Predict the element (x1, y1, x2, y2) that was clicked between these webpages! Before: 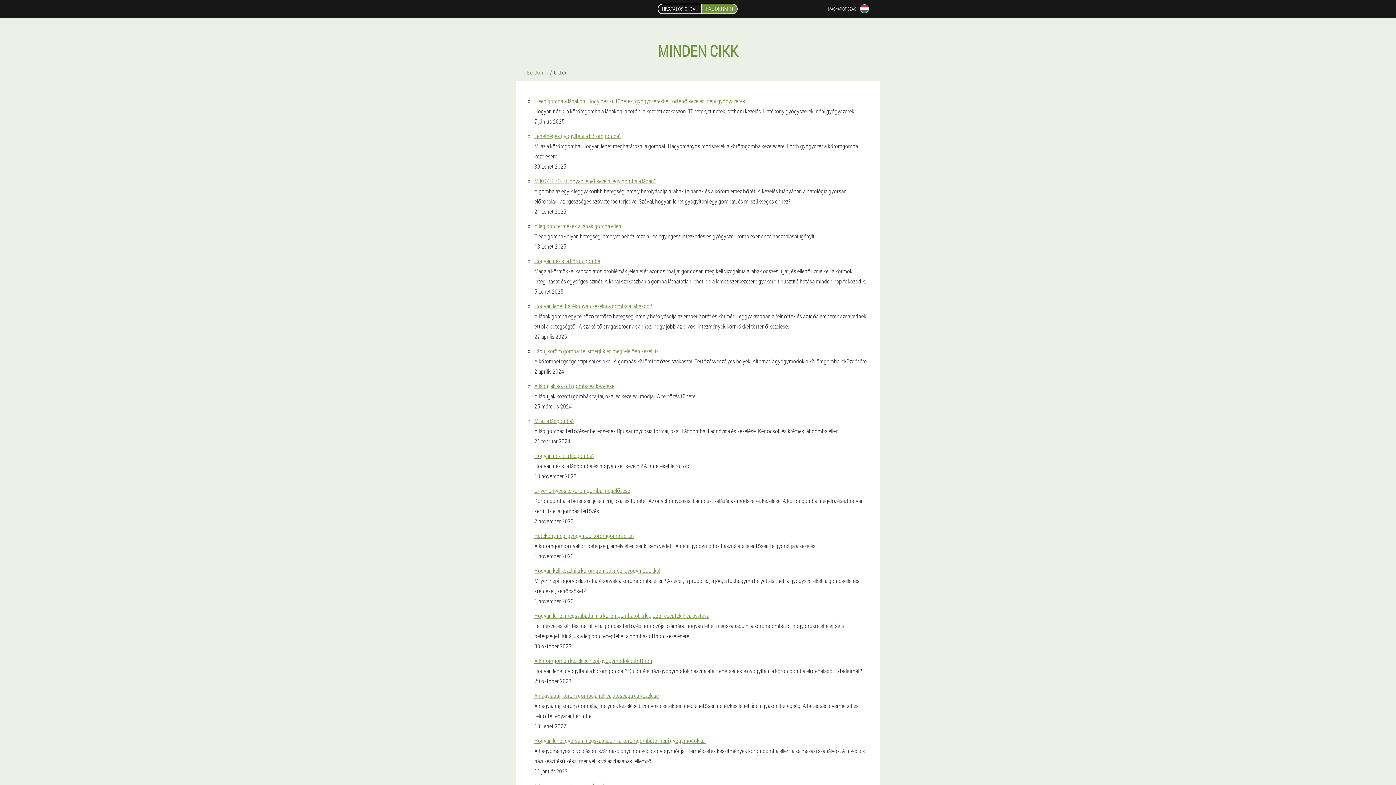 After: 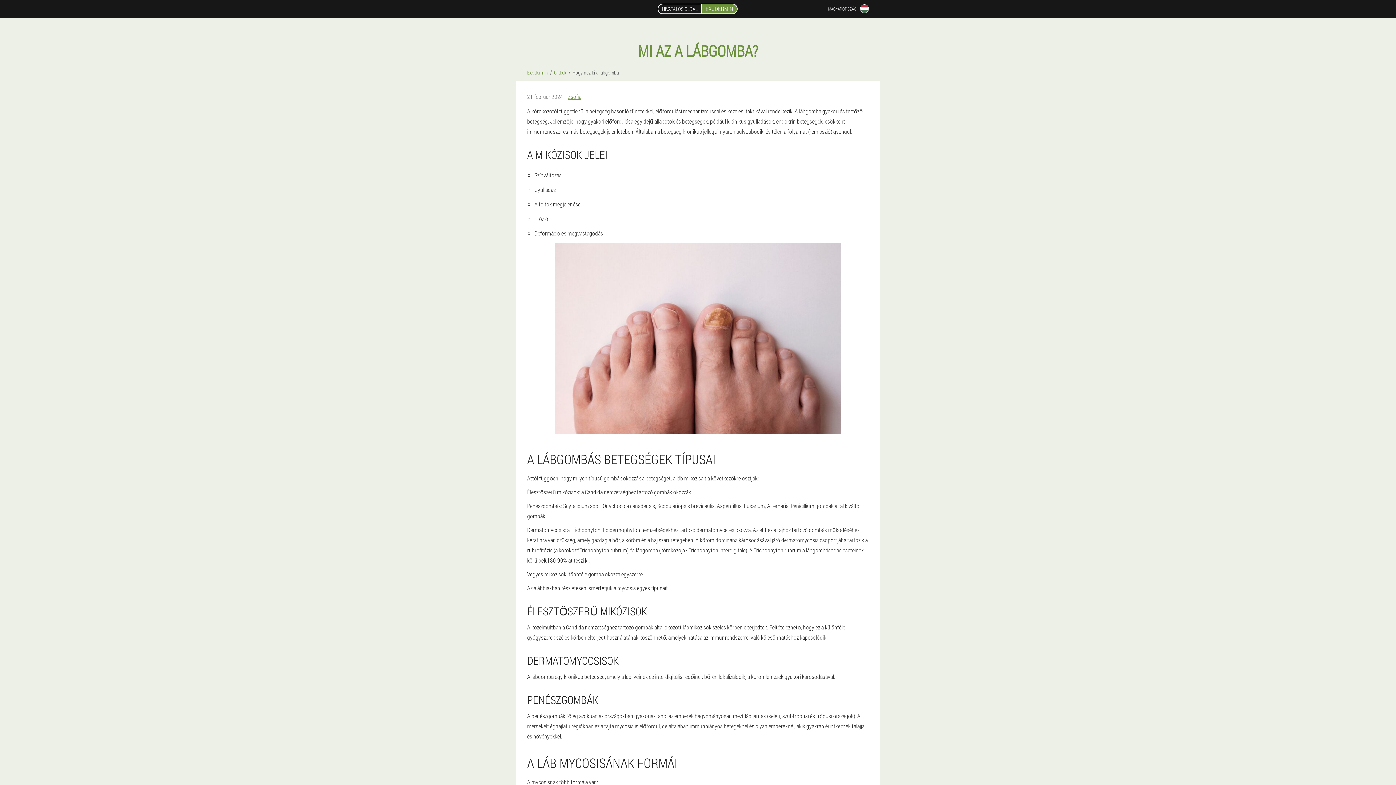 Action: bbox: (534, 417, 574, 424) label: Mi az a lábgomba?